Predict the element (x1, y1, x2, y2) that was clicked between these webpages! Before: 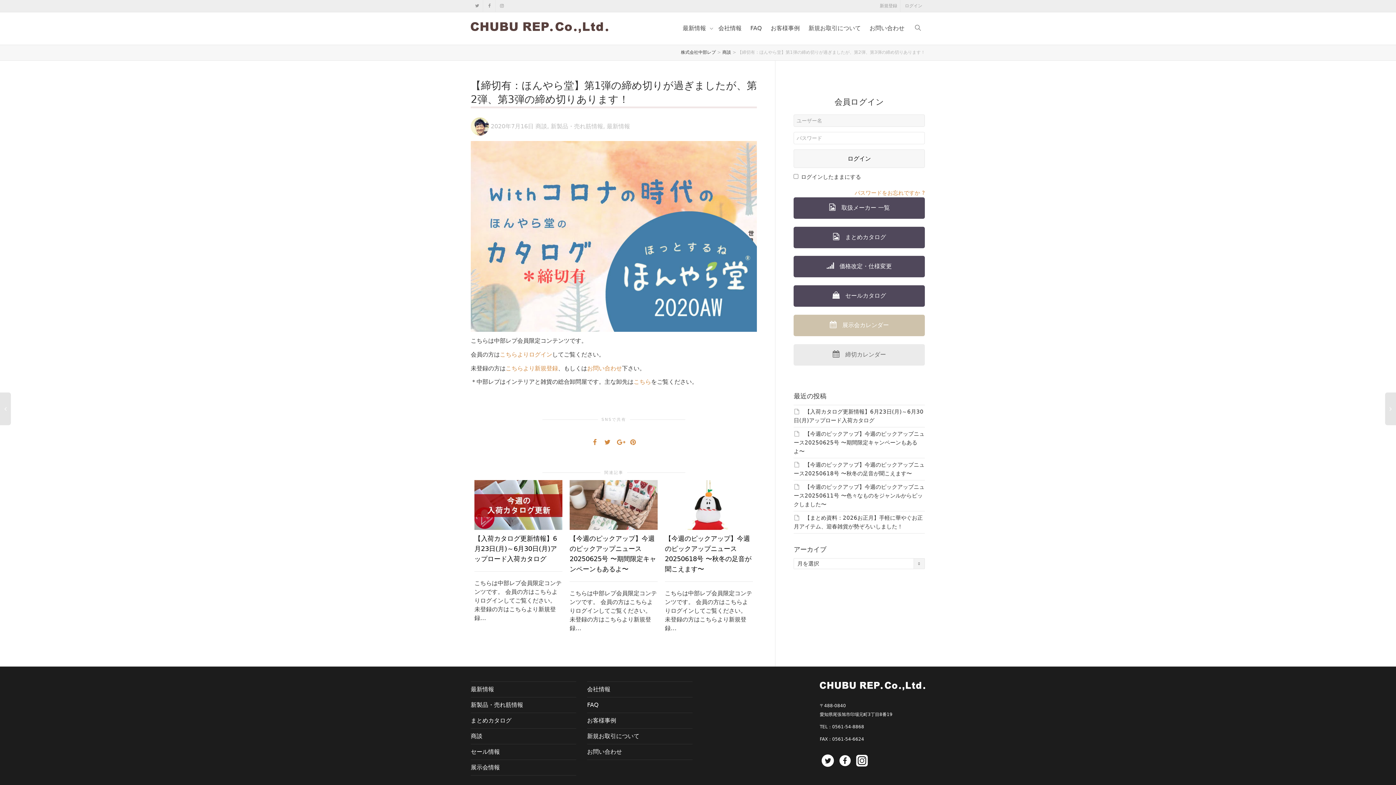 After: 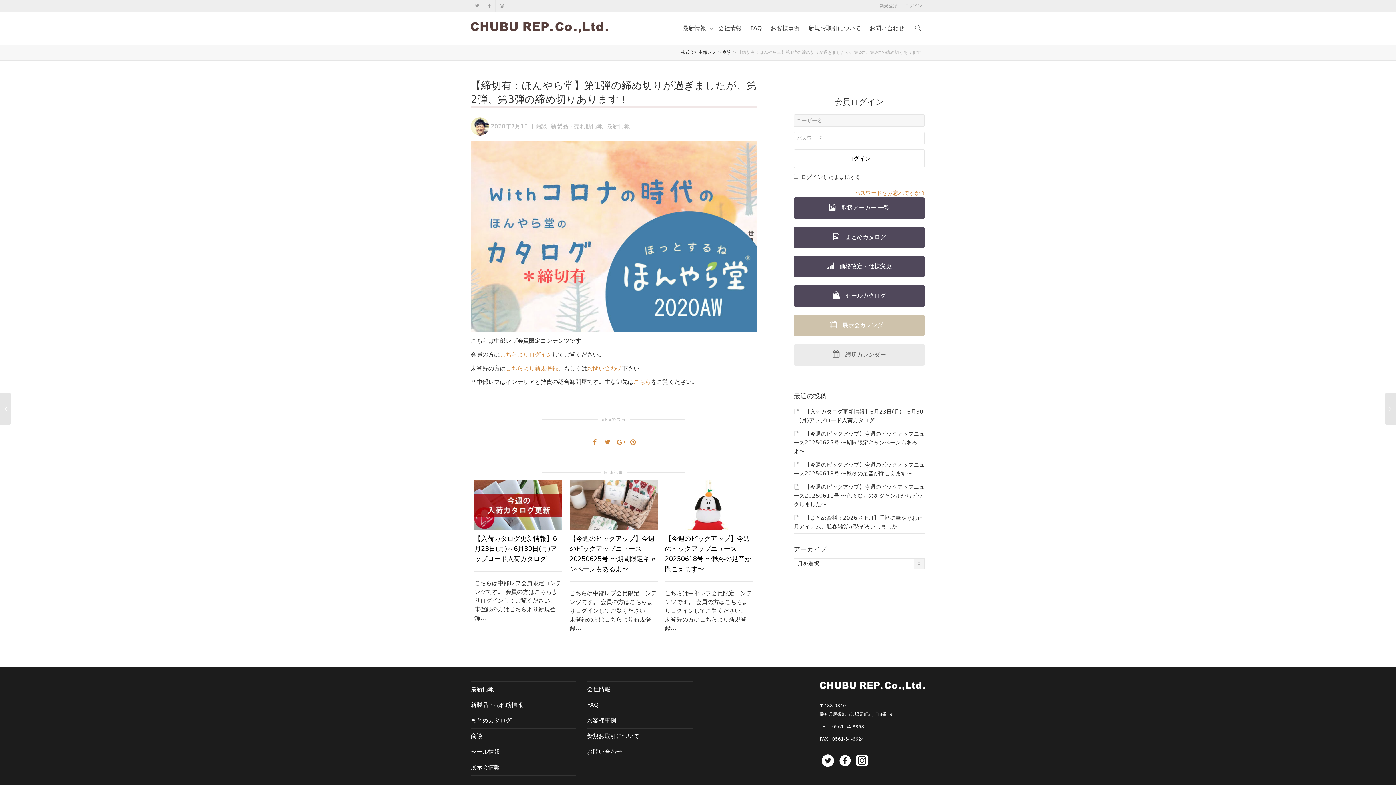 Action: bbox: (793, 149, 925, 168) label: ログイン